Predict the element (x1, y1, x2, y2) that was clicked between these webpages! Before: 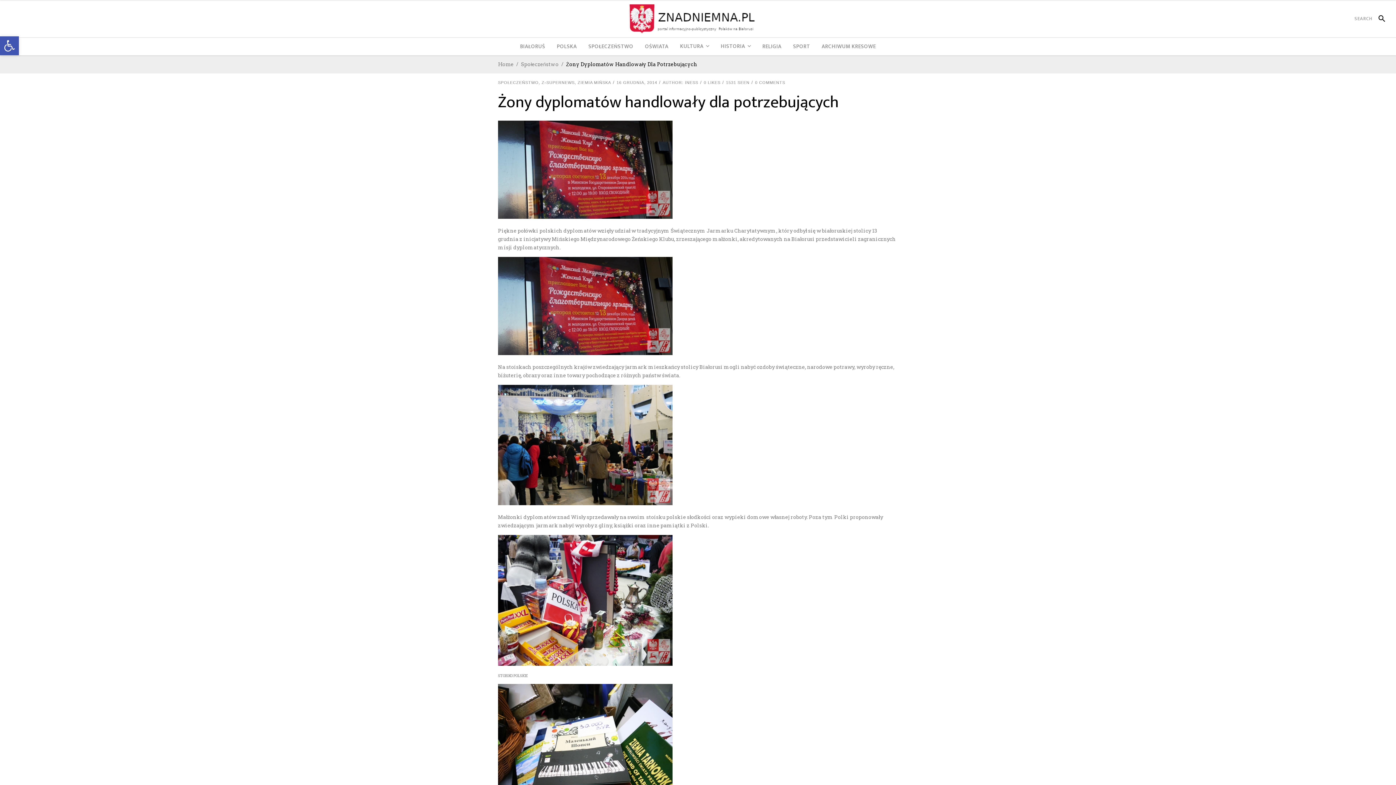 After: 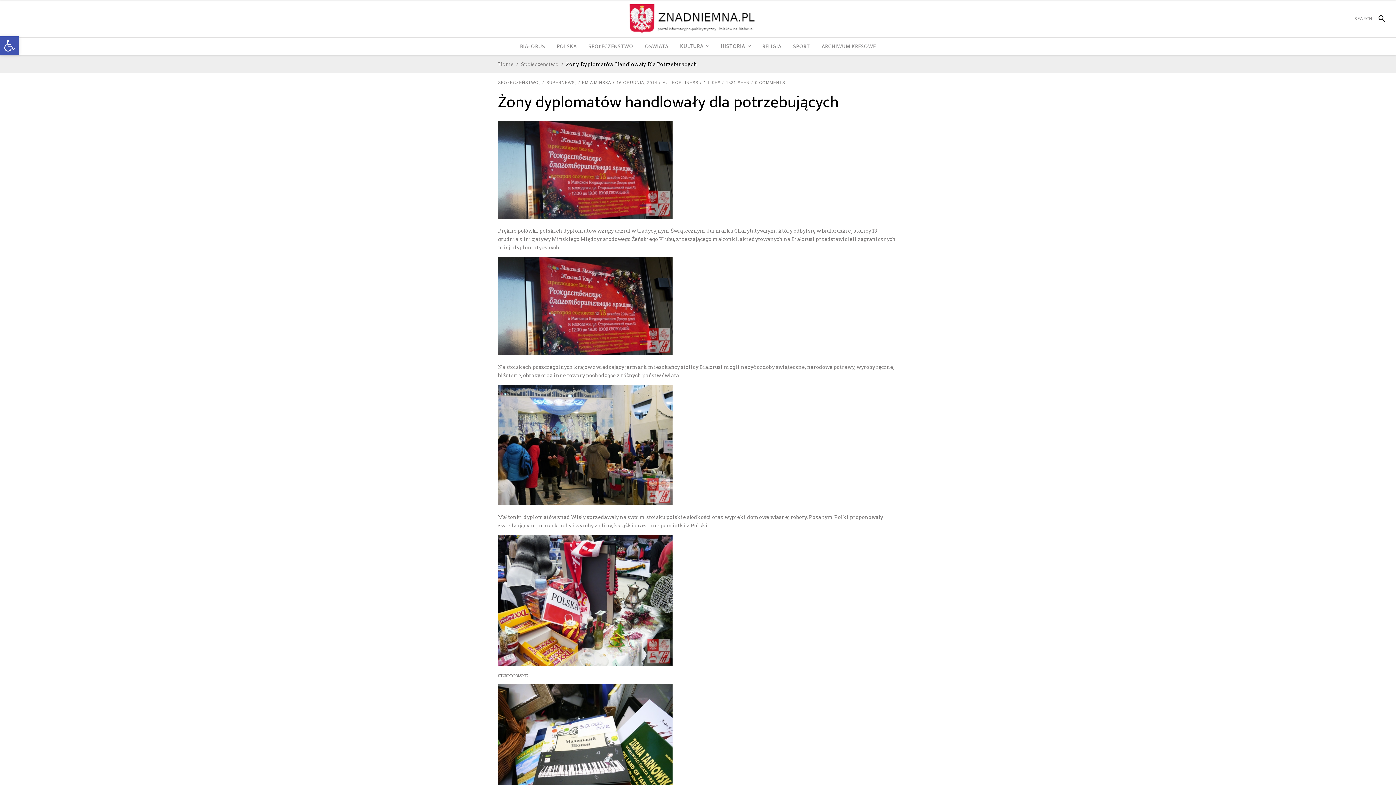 Action: label: 0 bbox: (704, 80, 706, 84)